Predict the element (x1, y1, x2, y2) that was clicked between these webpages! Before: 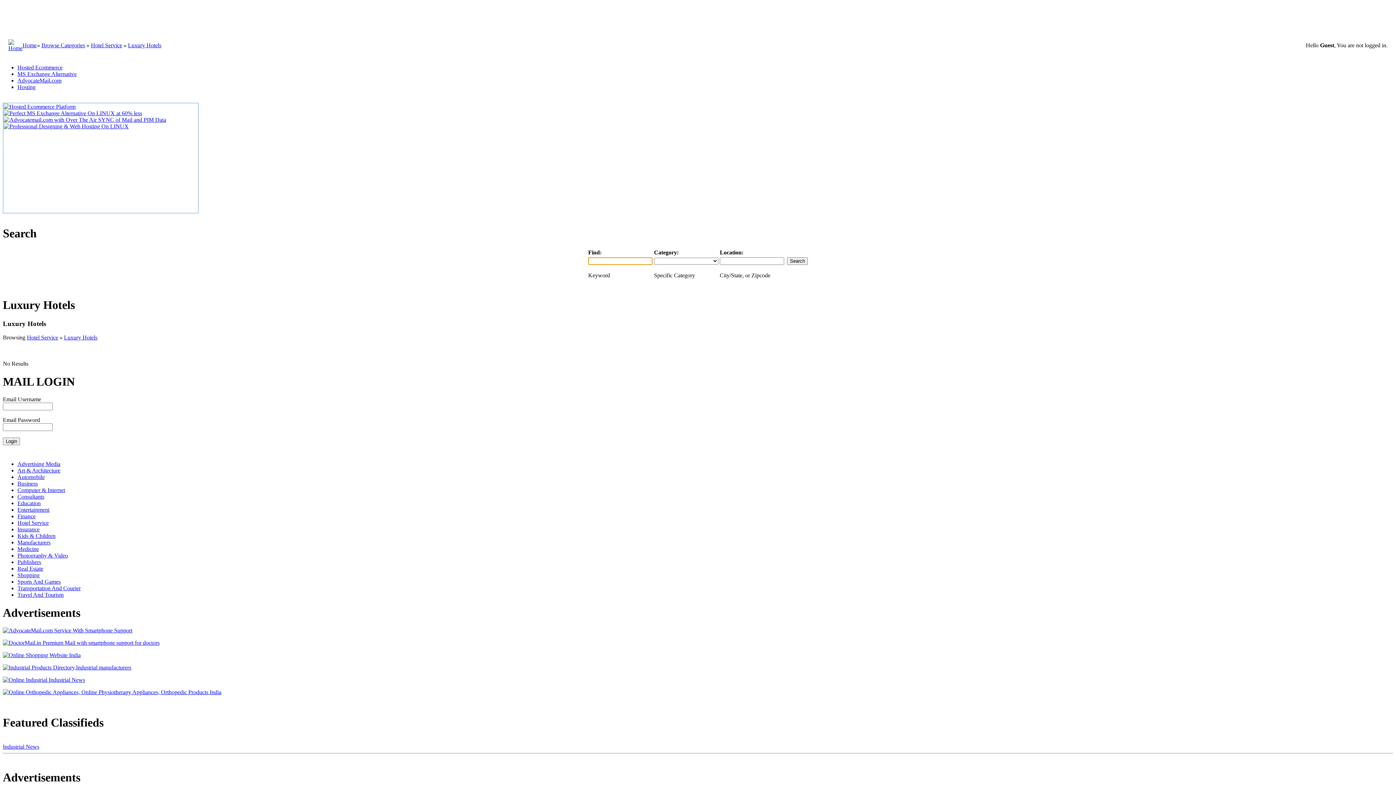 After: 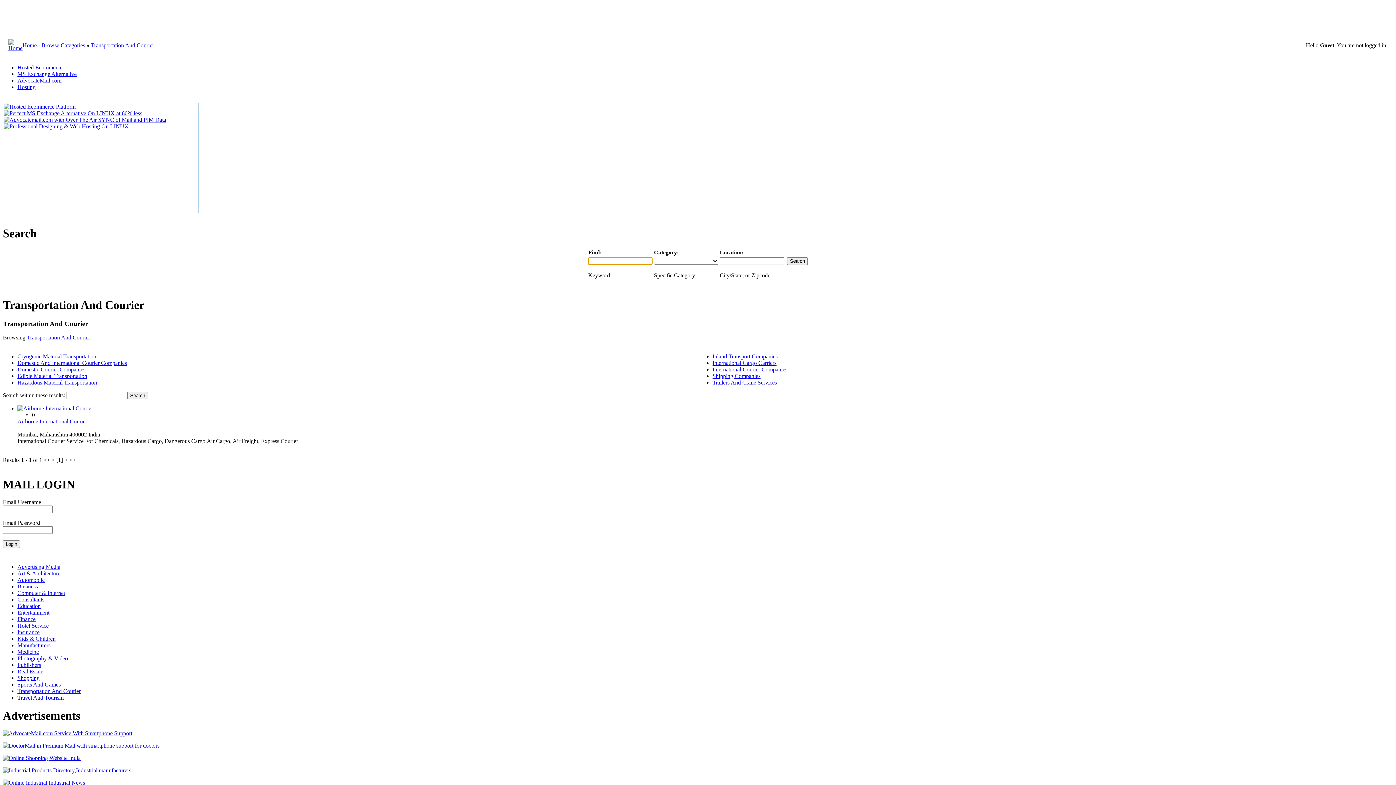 Action: label: Transportation And Courier bbox: (17, 585, 80, 591)